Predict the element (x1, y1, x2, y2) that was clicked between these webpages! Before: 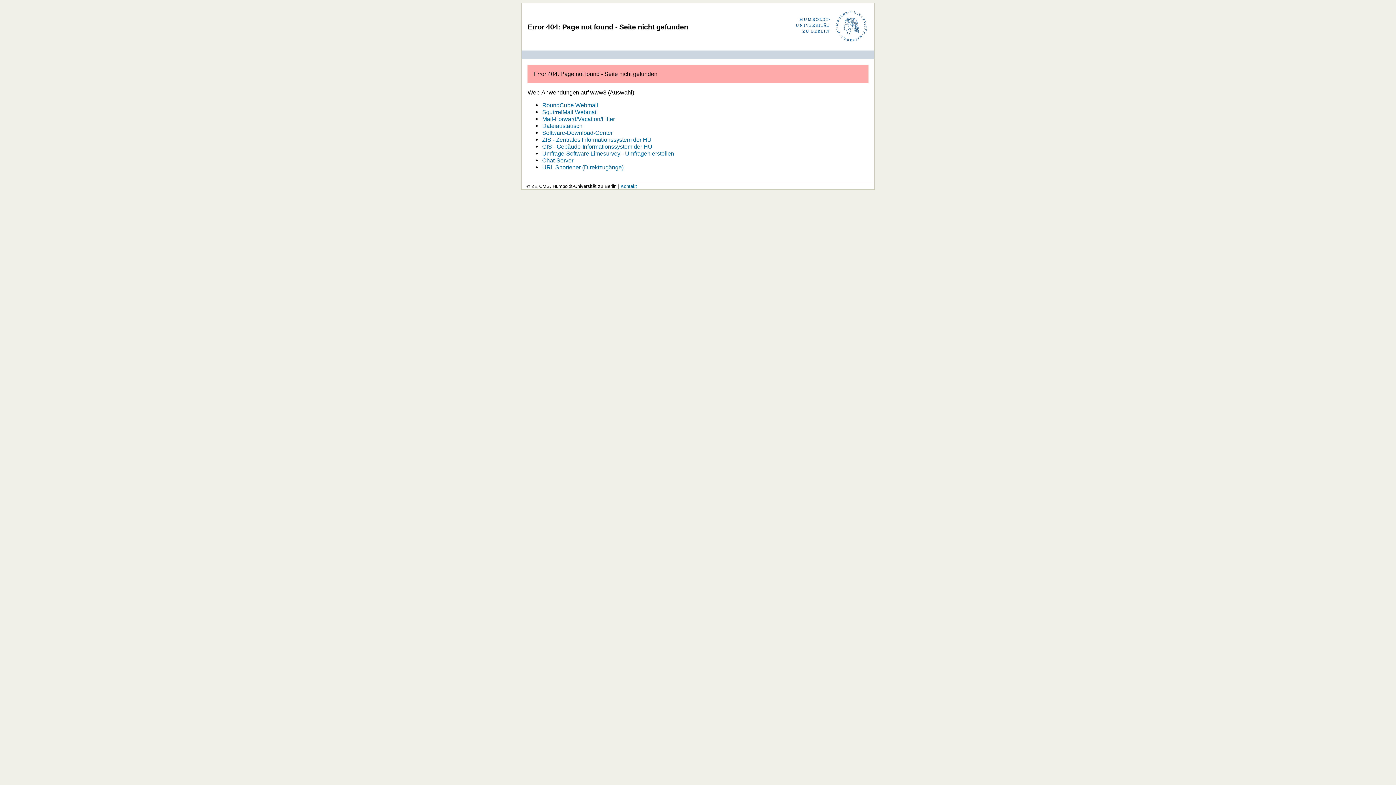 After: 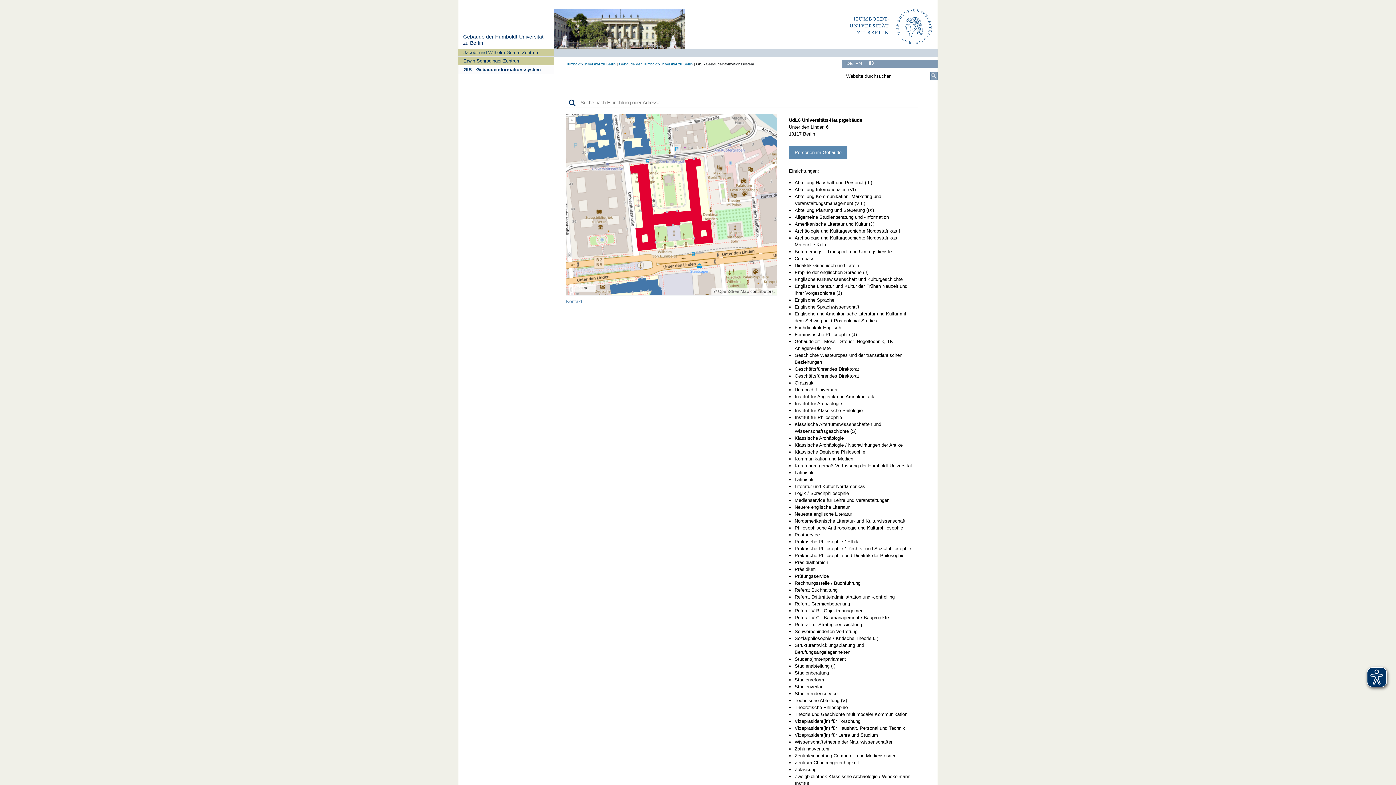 Action: bbox: (542, 143, 652, 149) label: GIS - Gebäude-Informationssystem der HU